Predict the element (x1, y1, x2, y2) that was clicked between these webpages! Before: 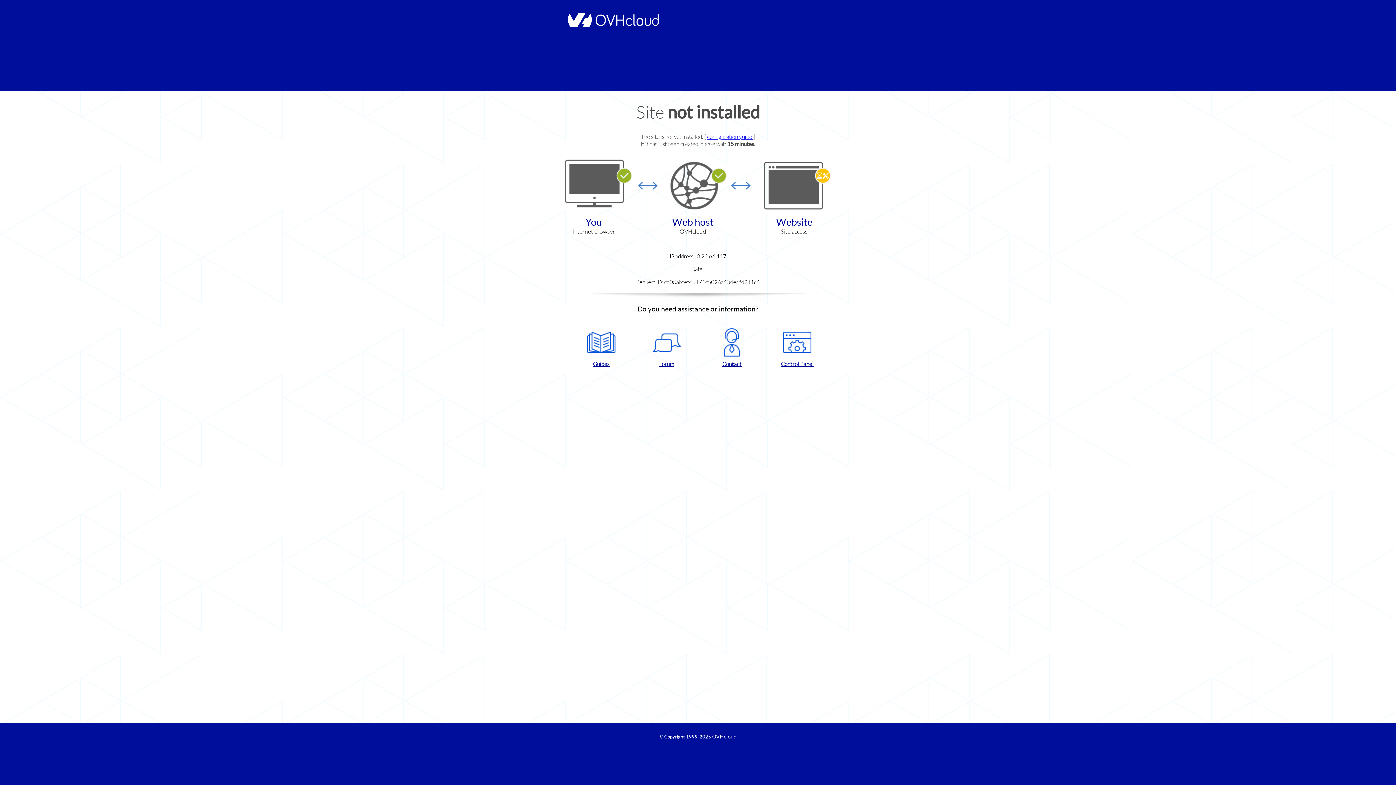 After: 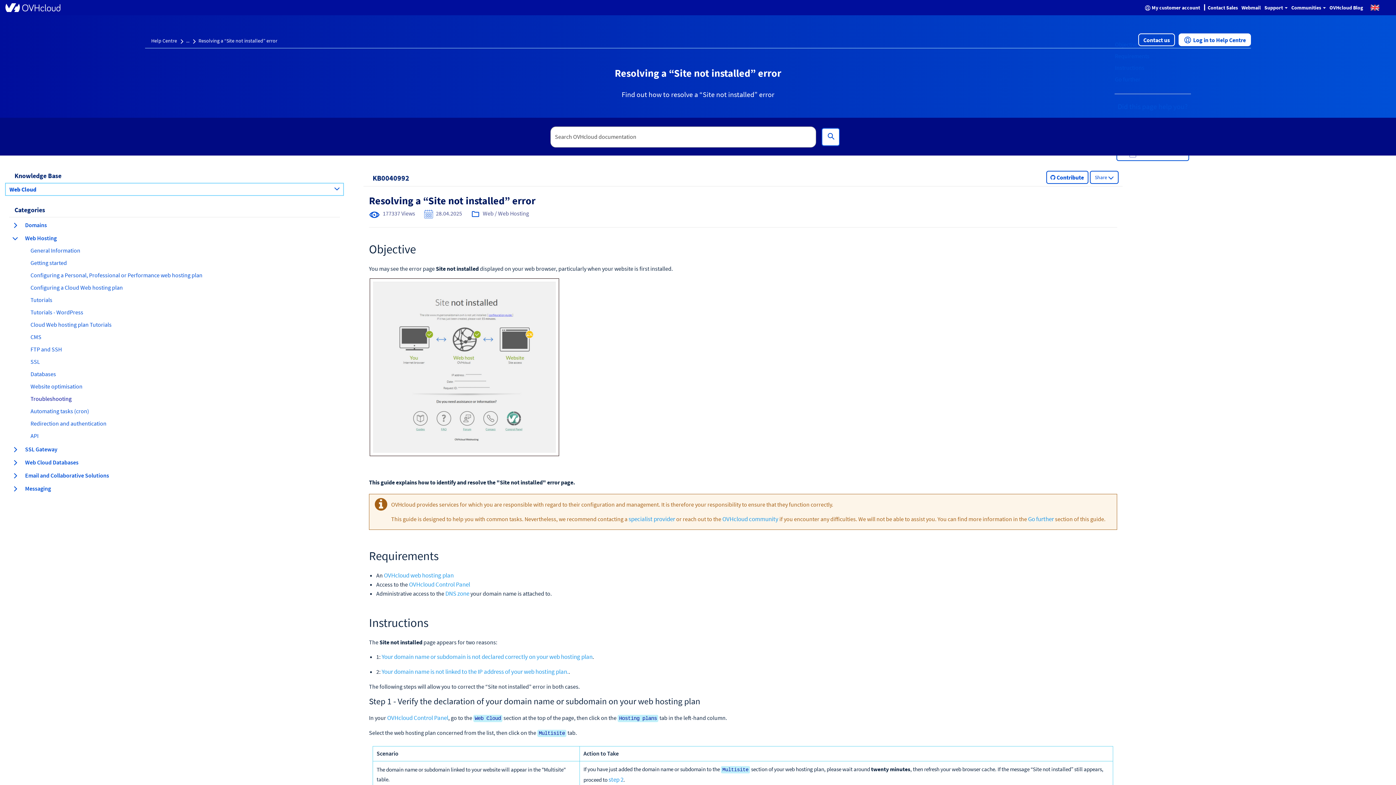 Action: bbox: (707, 133, 753, 140) label: configuration guide 